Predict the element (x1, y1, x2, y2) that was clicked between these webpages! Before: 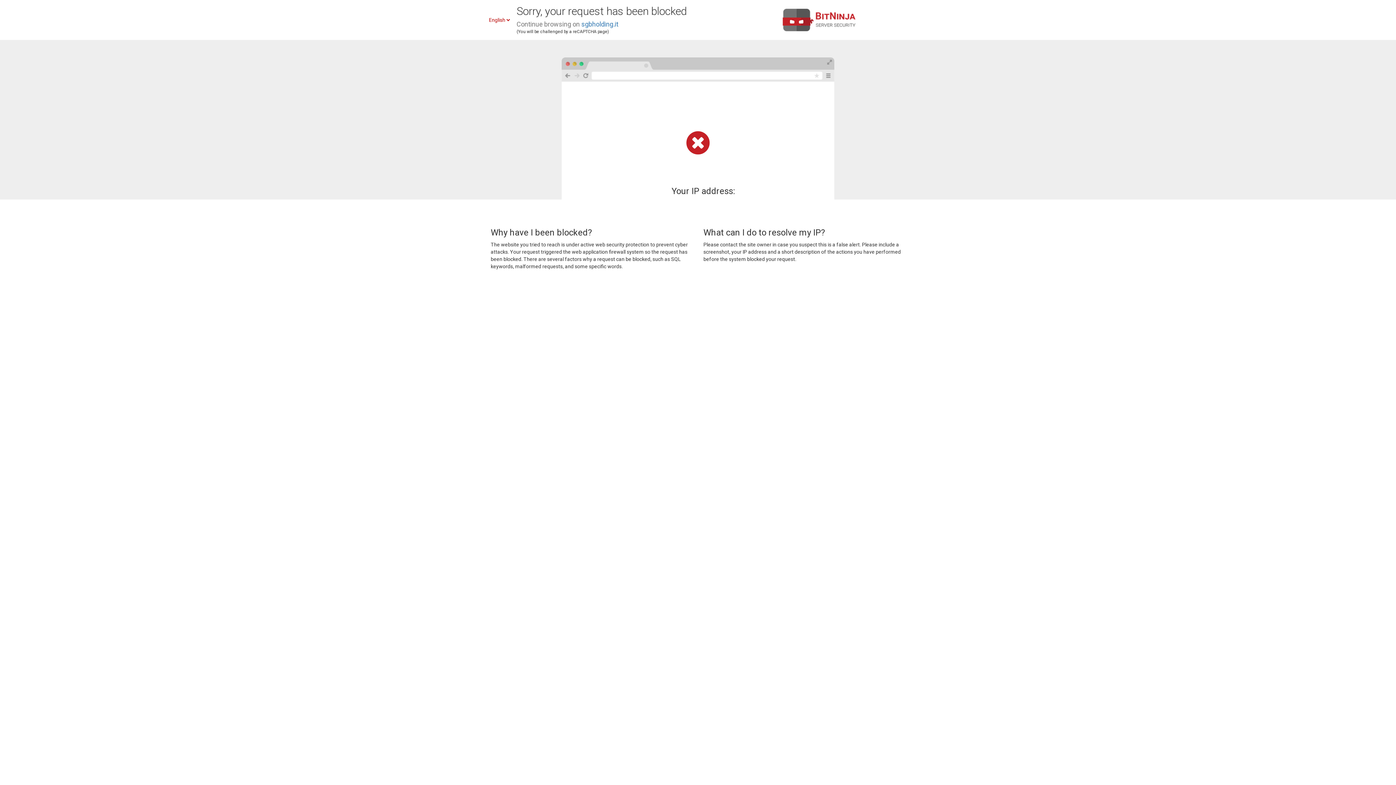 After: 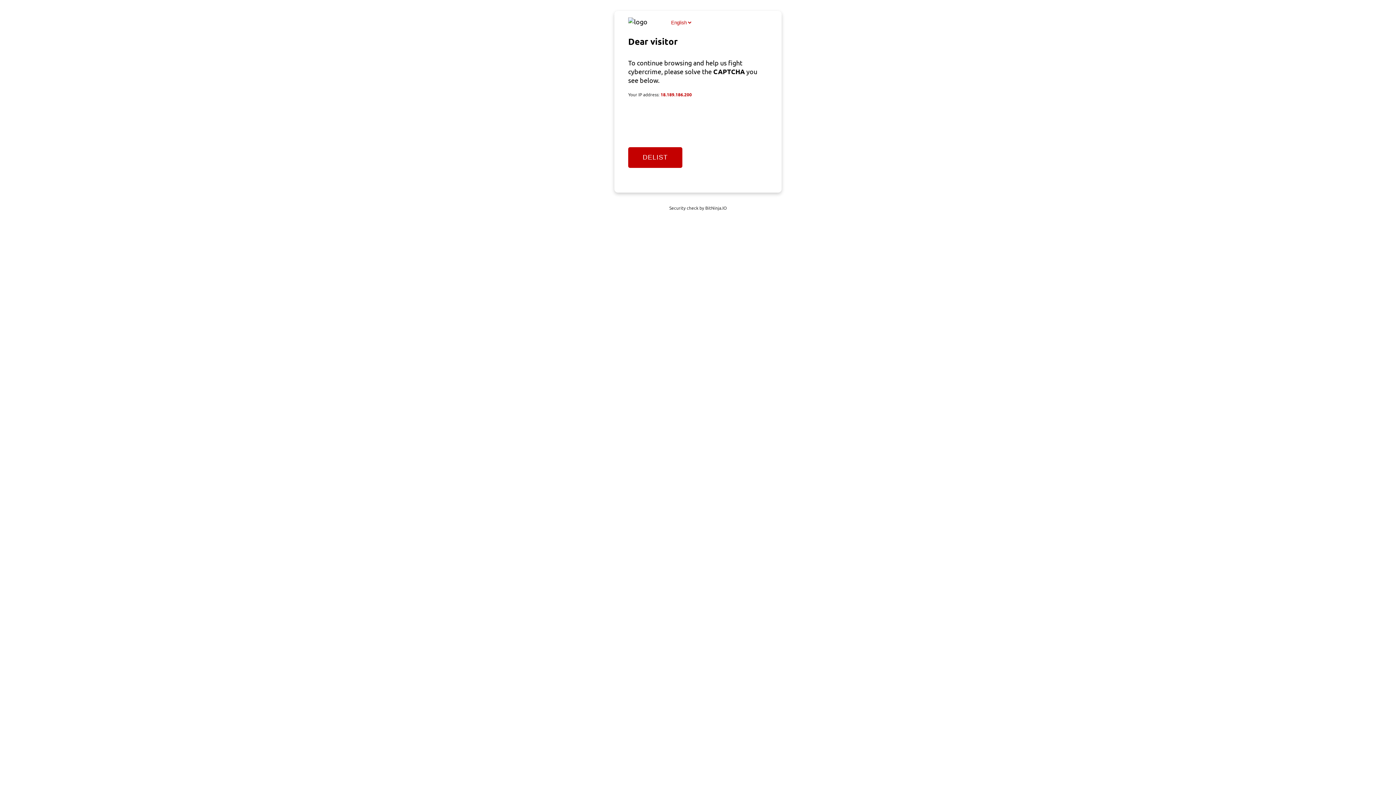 Action: bbox: (581, 20, 618, 28) label: sgbholding.it